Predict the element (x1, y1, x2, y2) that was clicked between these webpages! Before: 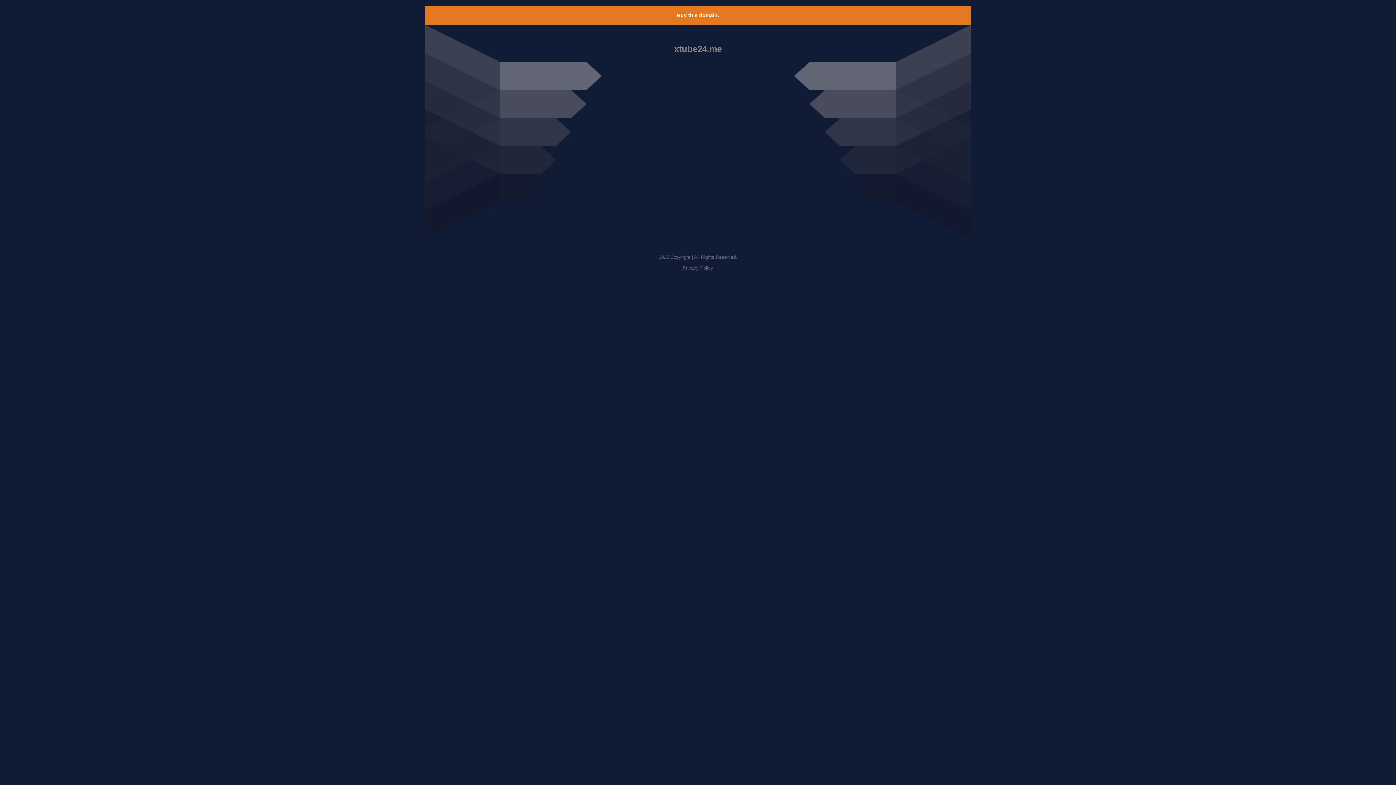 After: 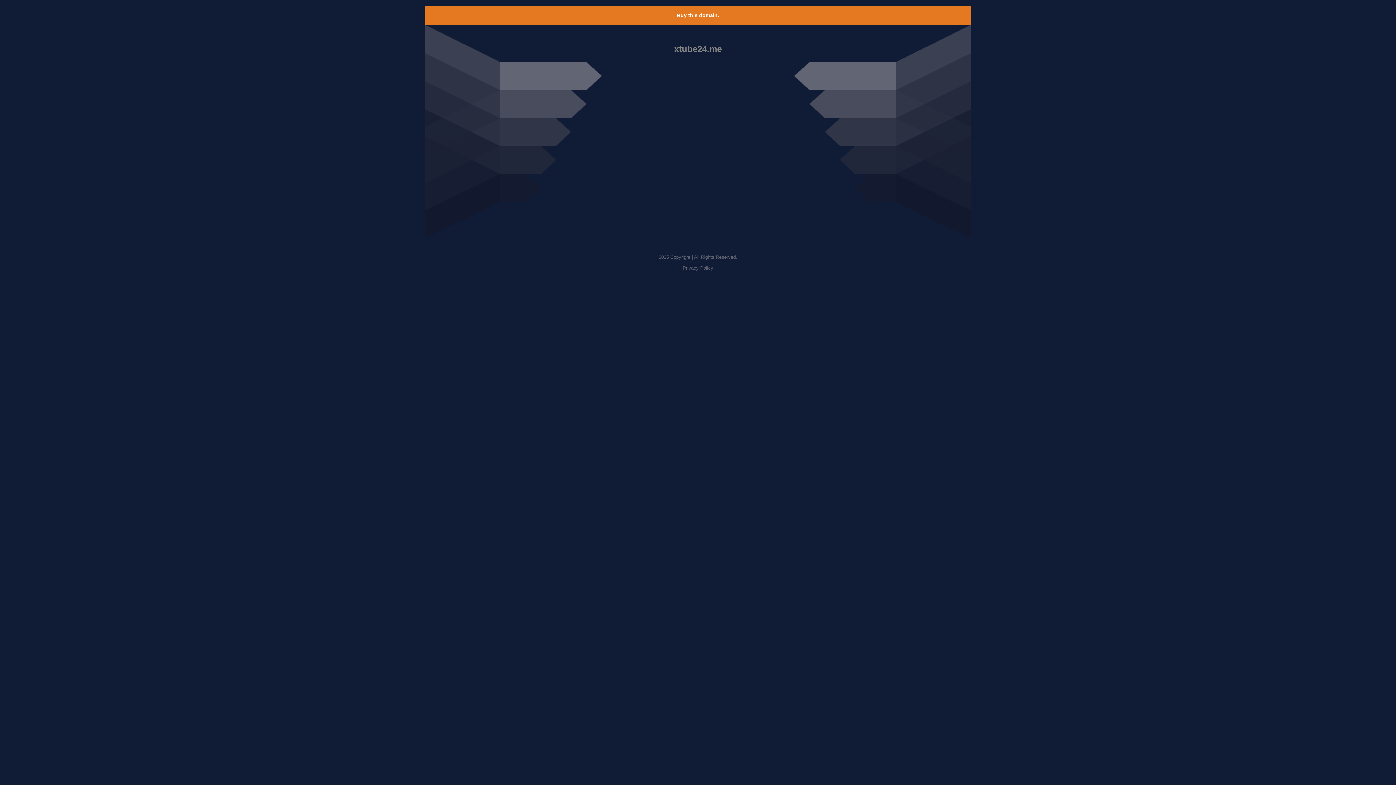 Action: label: Privacy Policy bbox: (682, 265, 713, 270)